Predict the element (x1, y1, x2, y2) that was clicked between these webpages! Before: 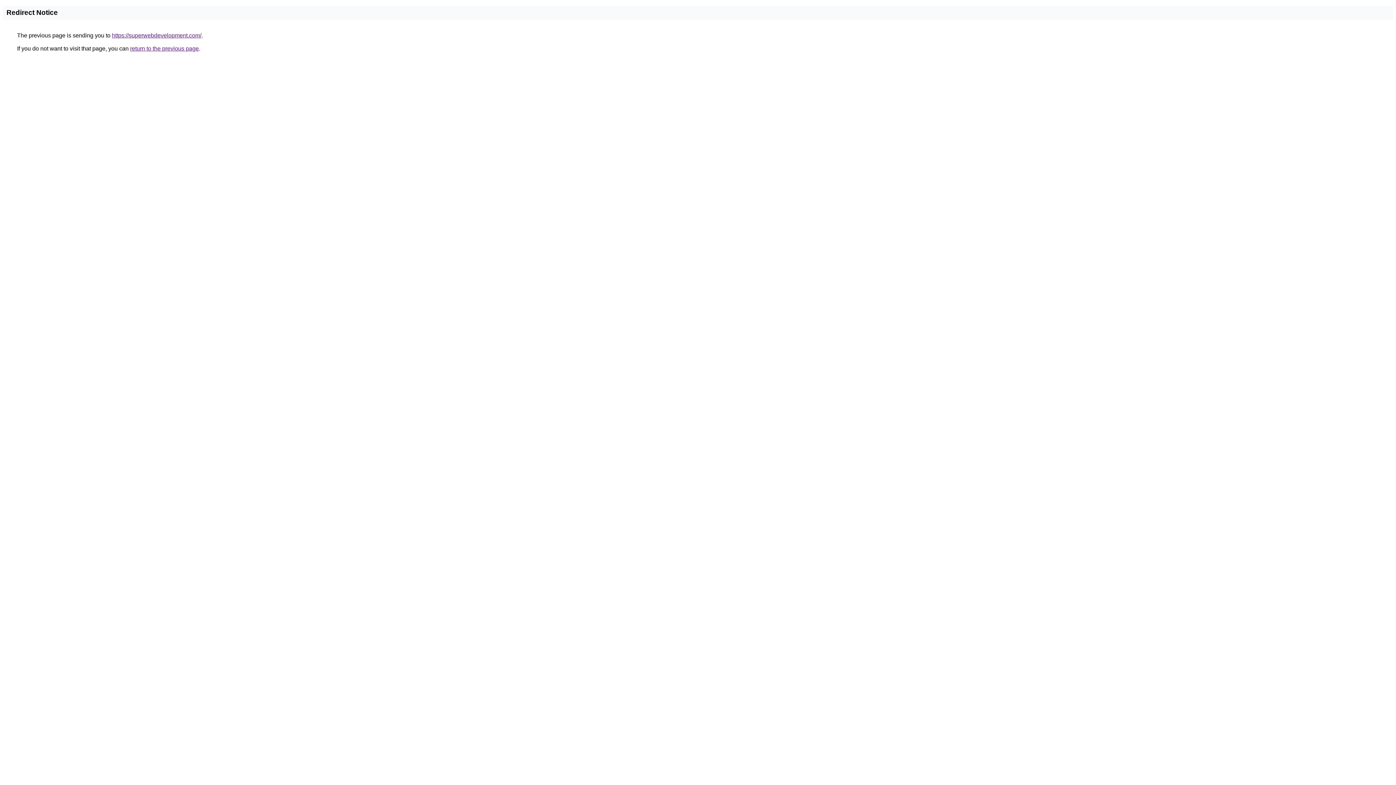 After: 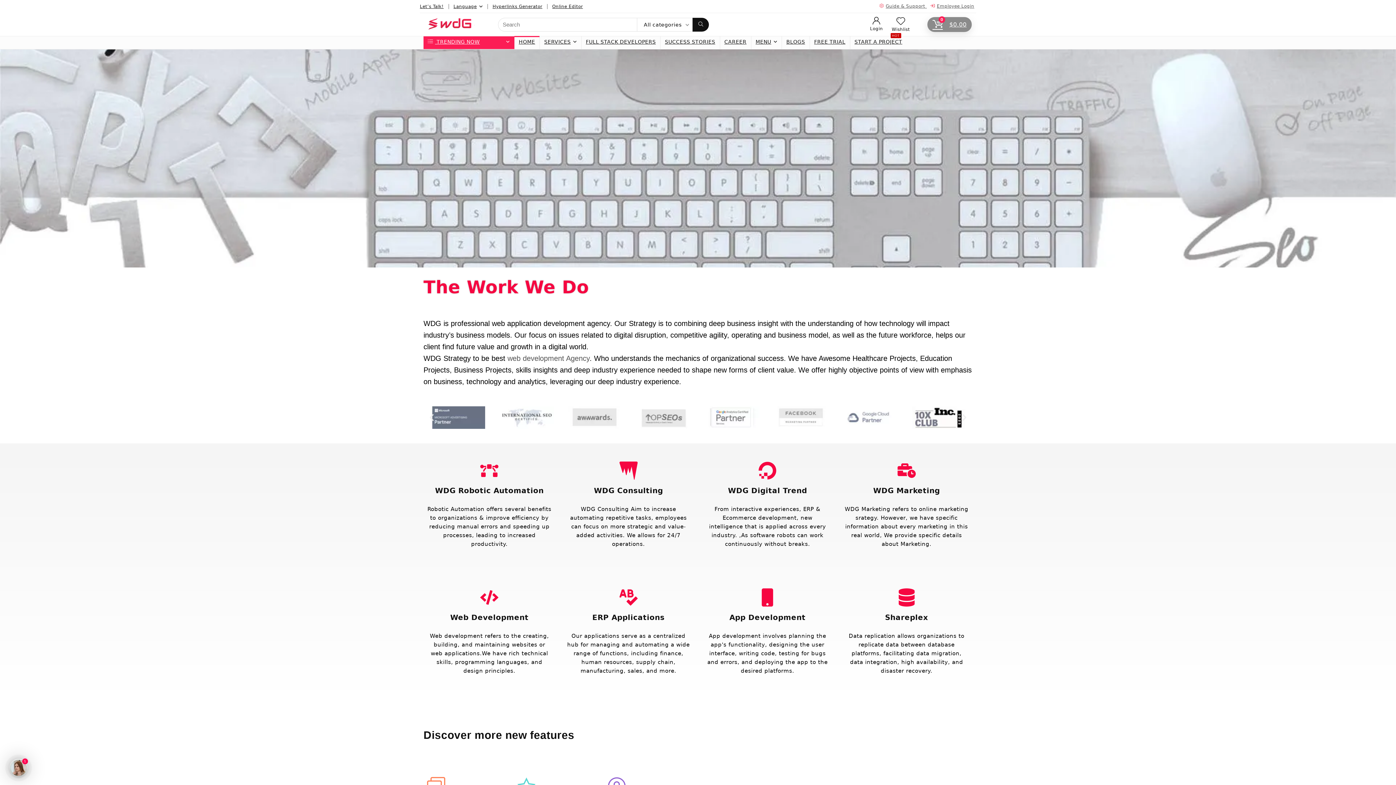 Action: label: https://superwebdevelopment.com/ bbox: (112, 32, 201, 38)